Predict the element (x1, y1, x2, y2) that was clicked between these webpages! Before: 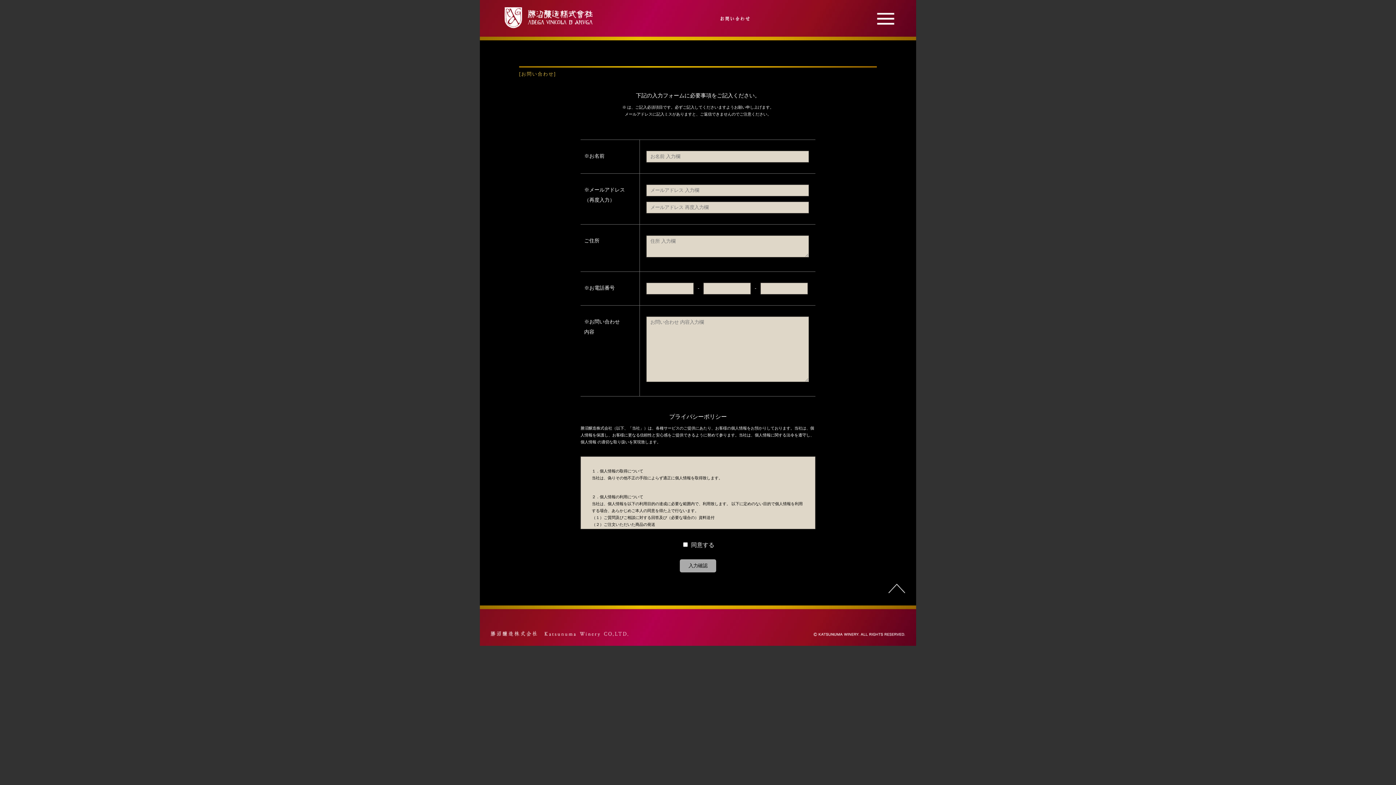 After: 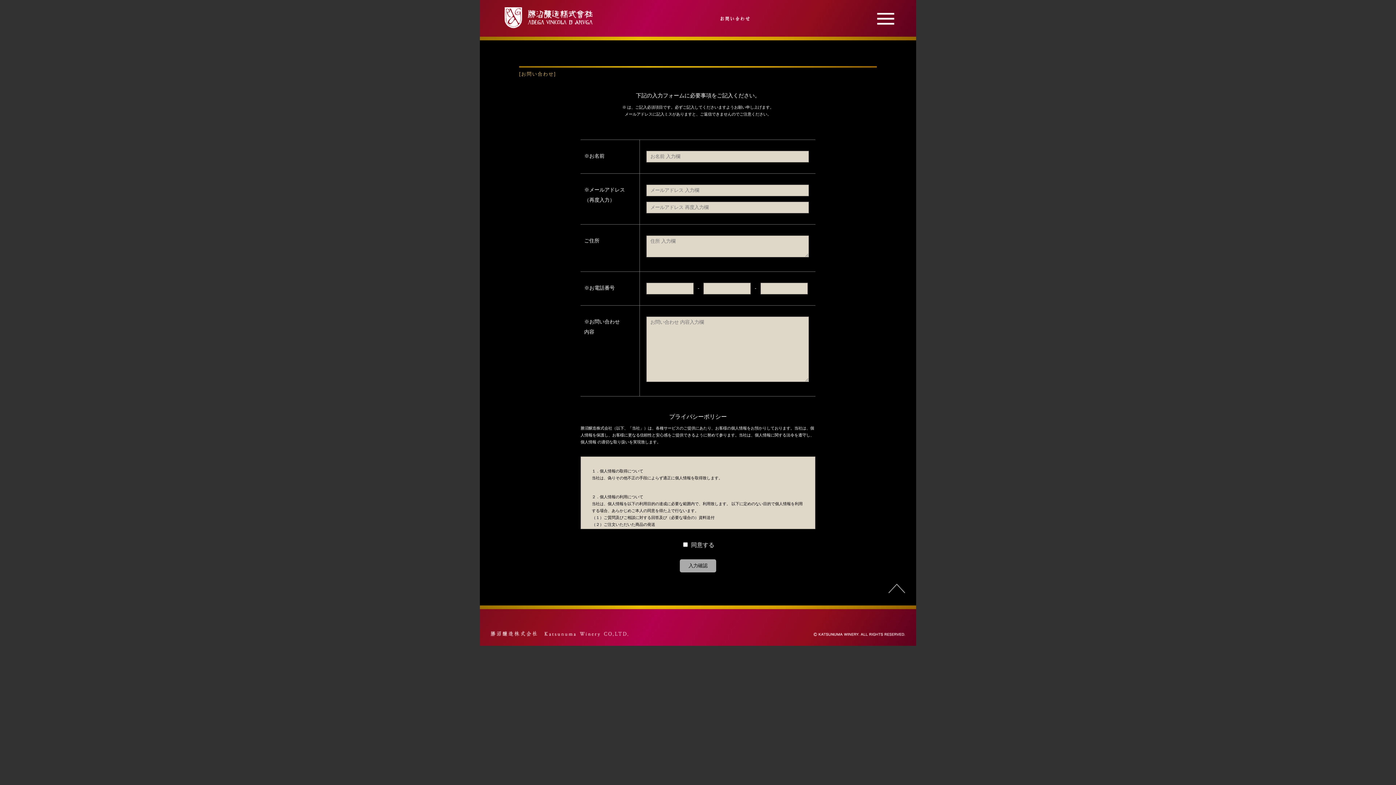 Action: bbox: (888, 584, 905, 593)